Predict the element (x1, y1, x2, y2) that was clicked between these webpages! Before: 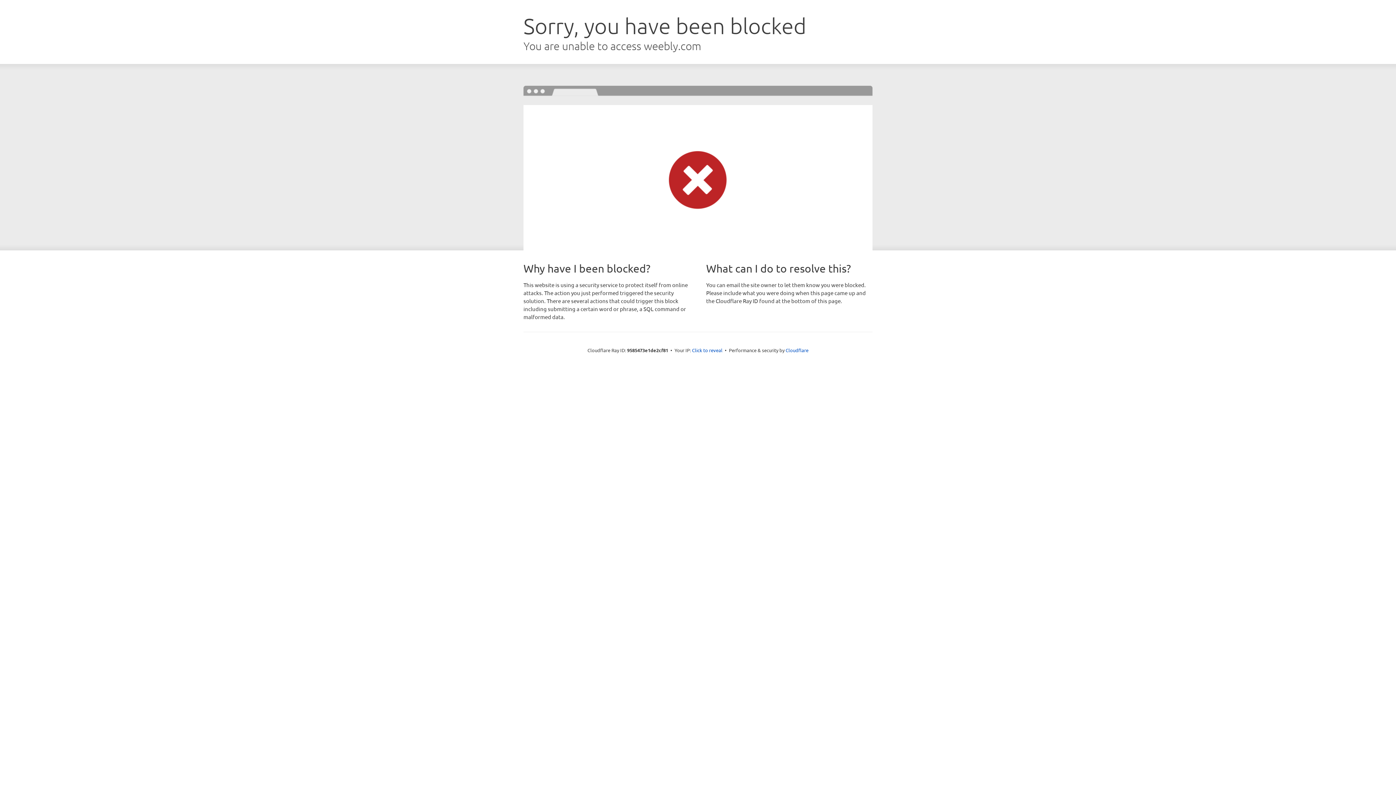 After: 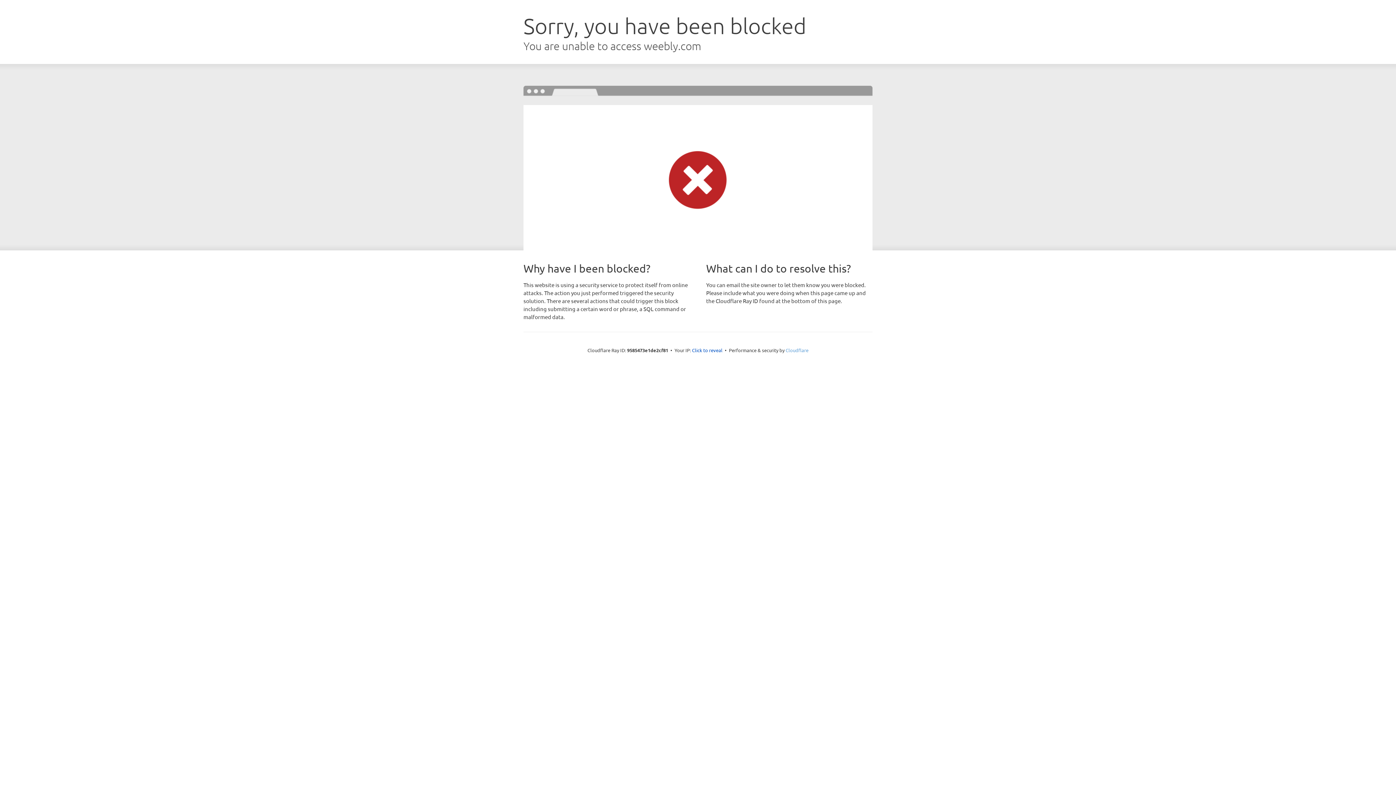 Action: bbox: (785, 347, 808, 353) label: Cloudflare